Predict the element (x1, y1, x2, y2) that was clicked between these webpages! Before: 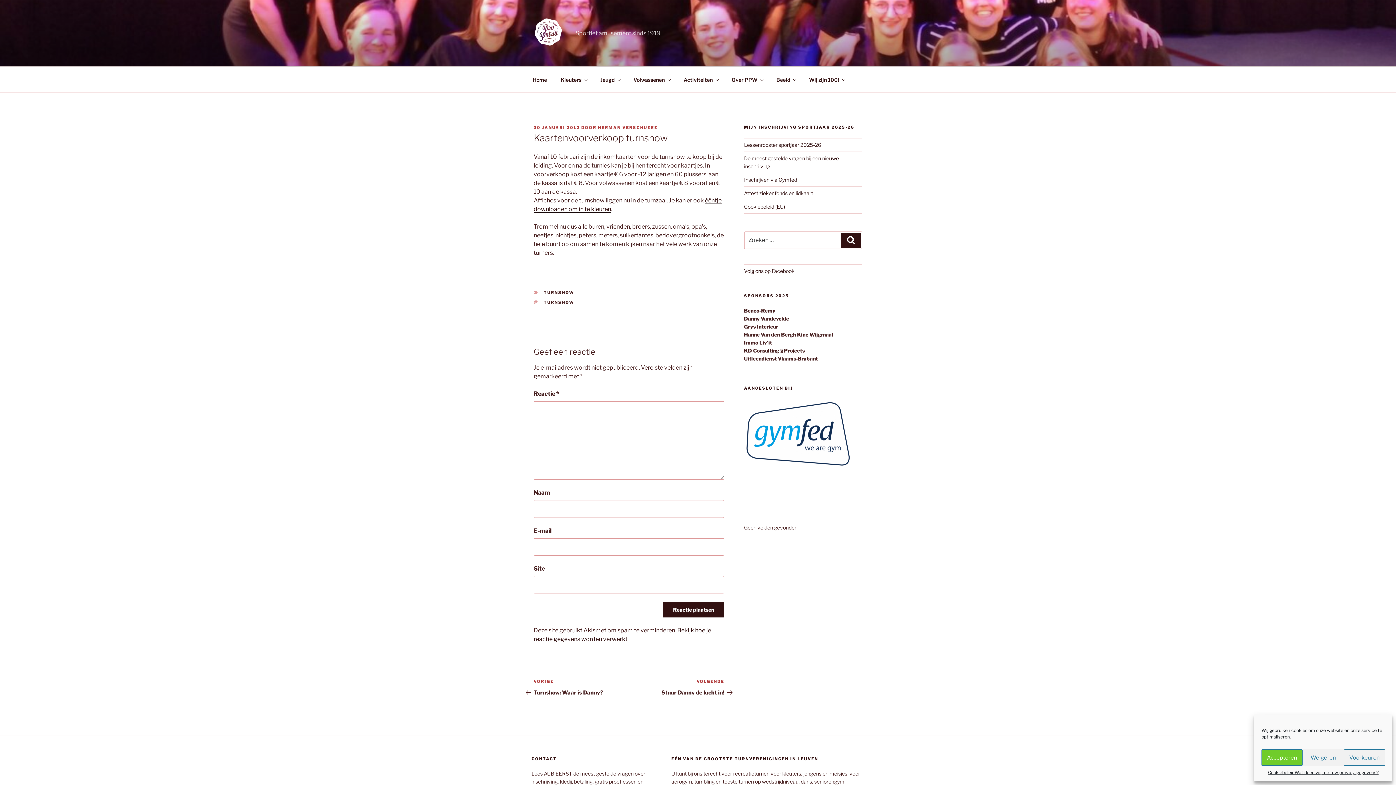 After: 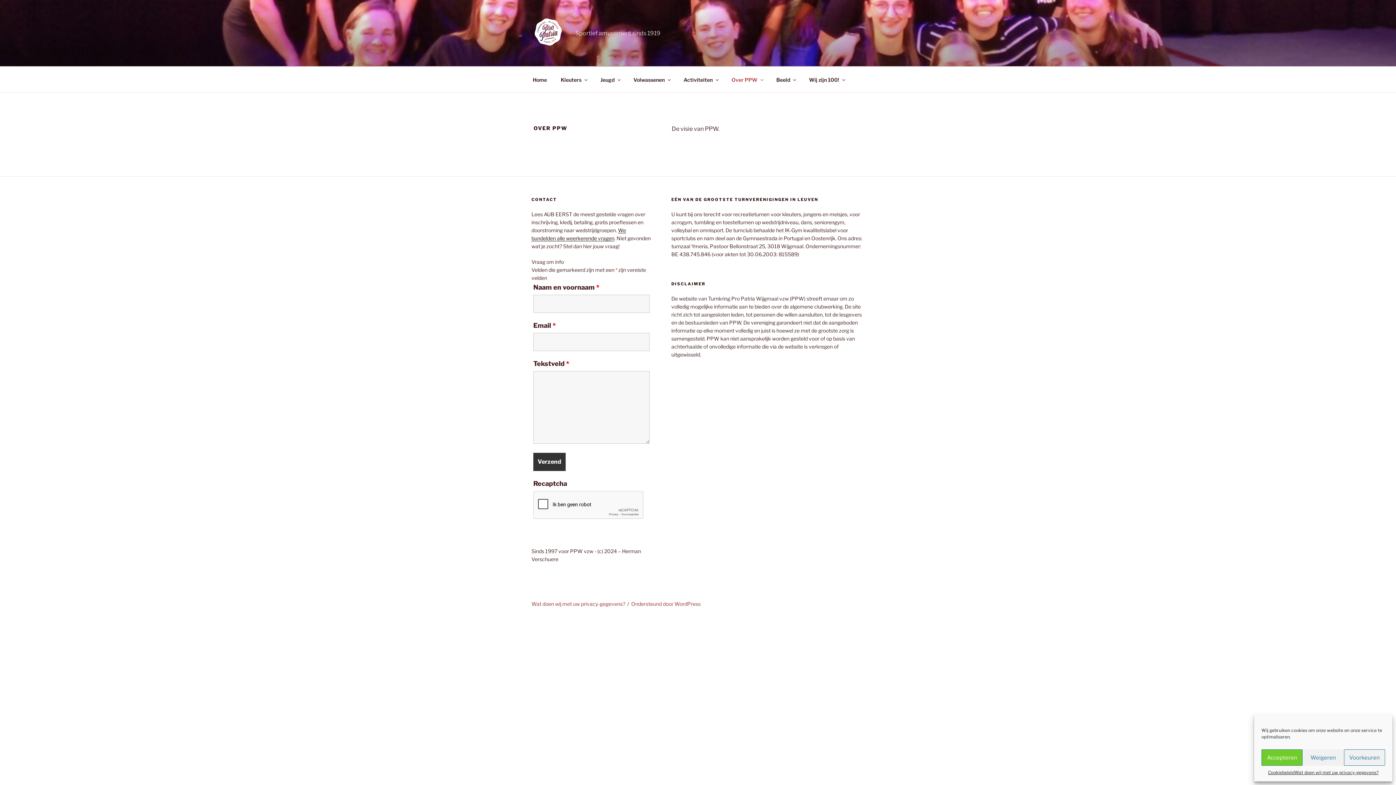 Action: bbox: (725, 70, 769, 88) label: Over PPW